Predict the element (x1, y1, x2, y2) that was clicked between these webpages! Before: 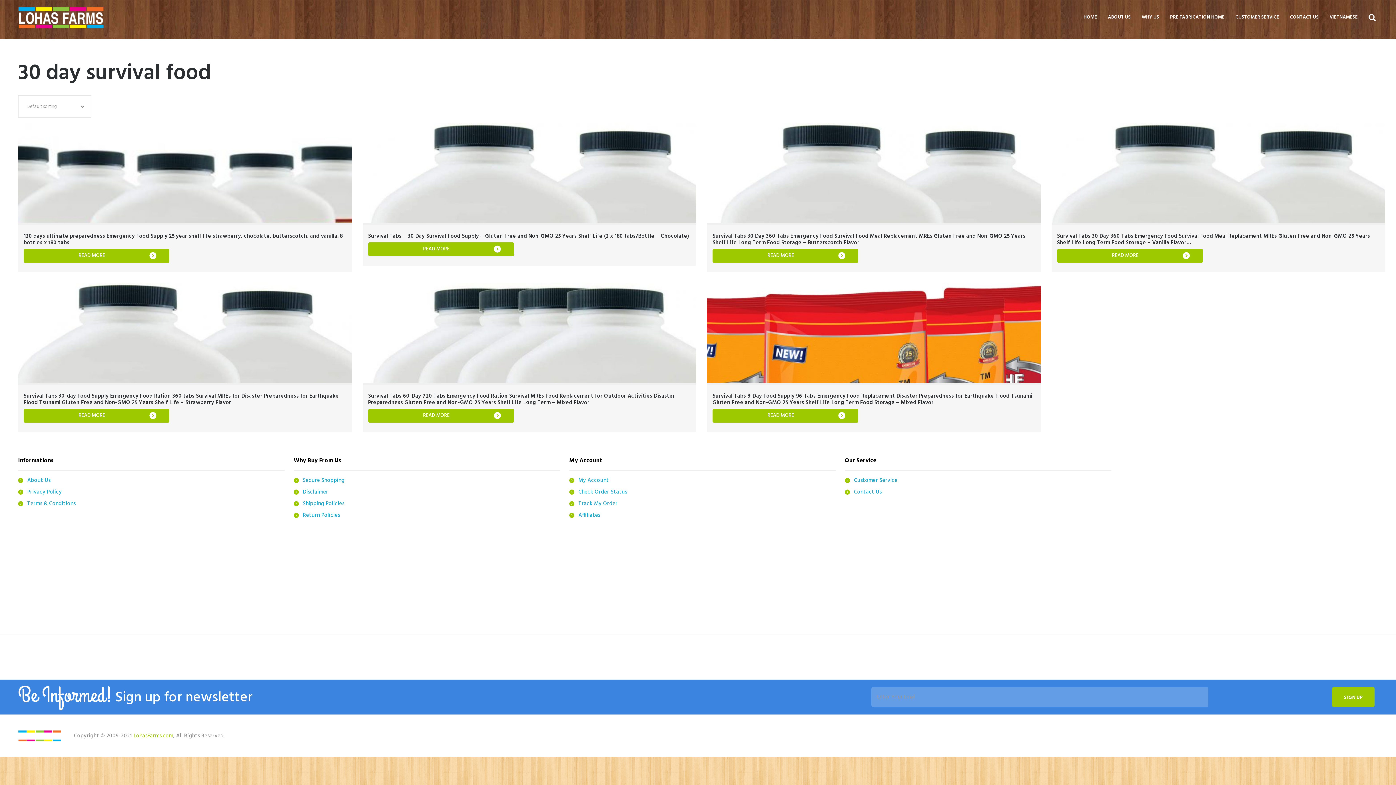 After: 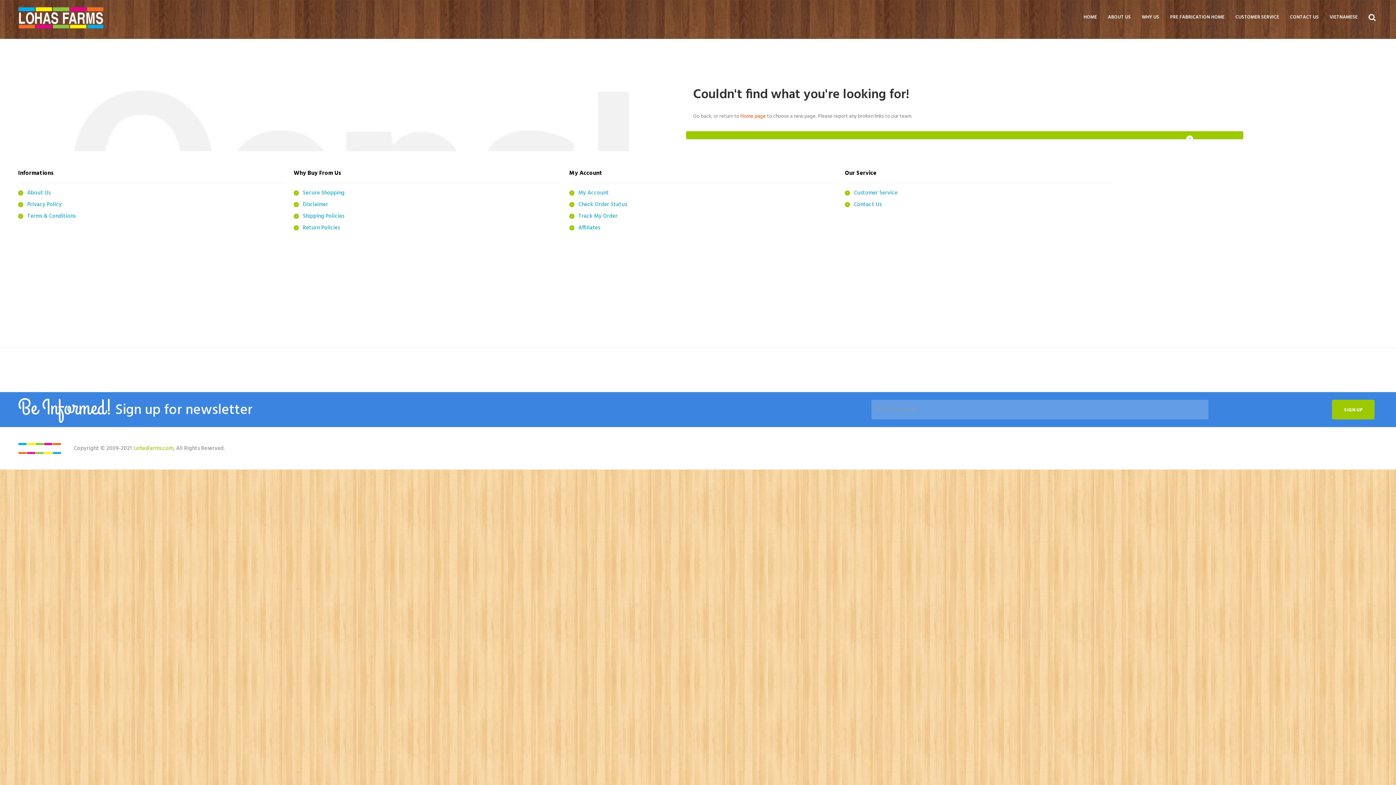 Action: label: Contact Us bbox: (854, 487, 881, 496)